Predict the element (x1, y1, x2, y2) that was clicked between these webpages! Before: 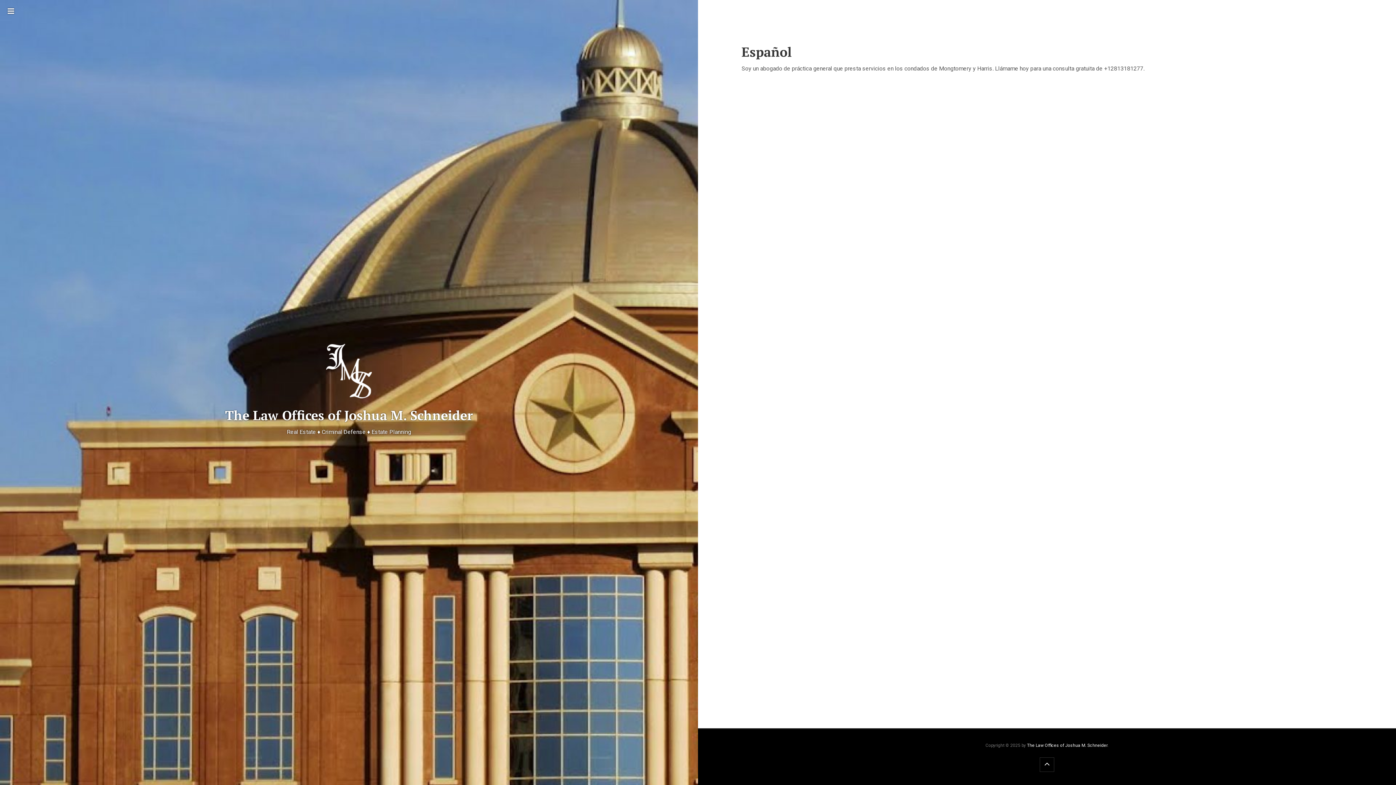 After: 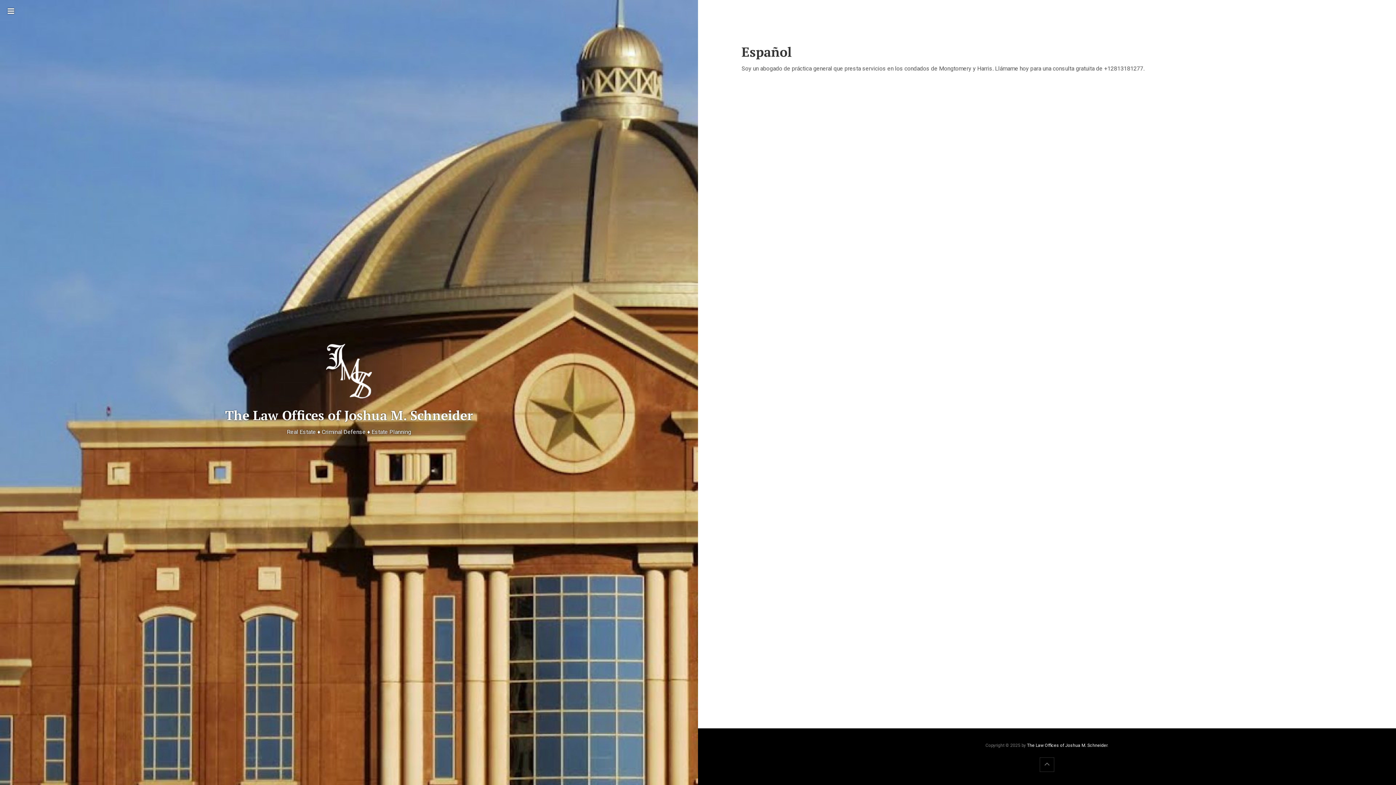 Action: bbox: (1040, 757, 1054, 772)